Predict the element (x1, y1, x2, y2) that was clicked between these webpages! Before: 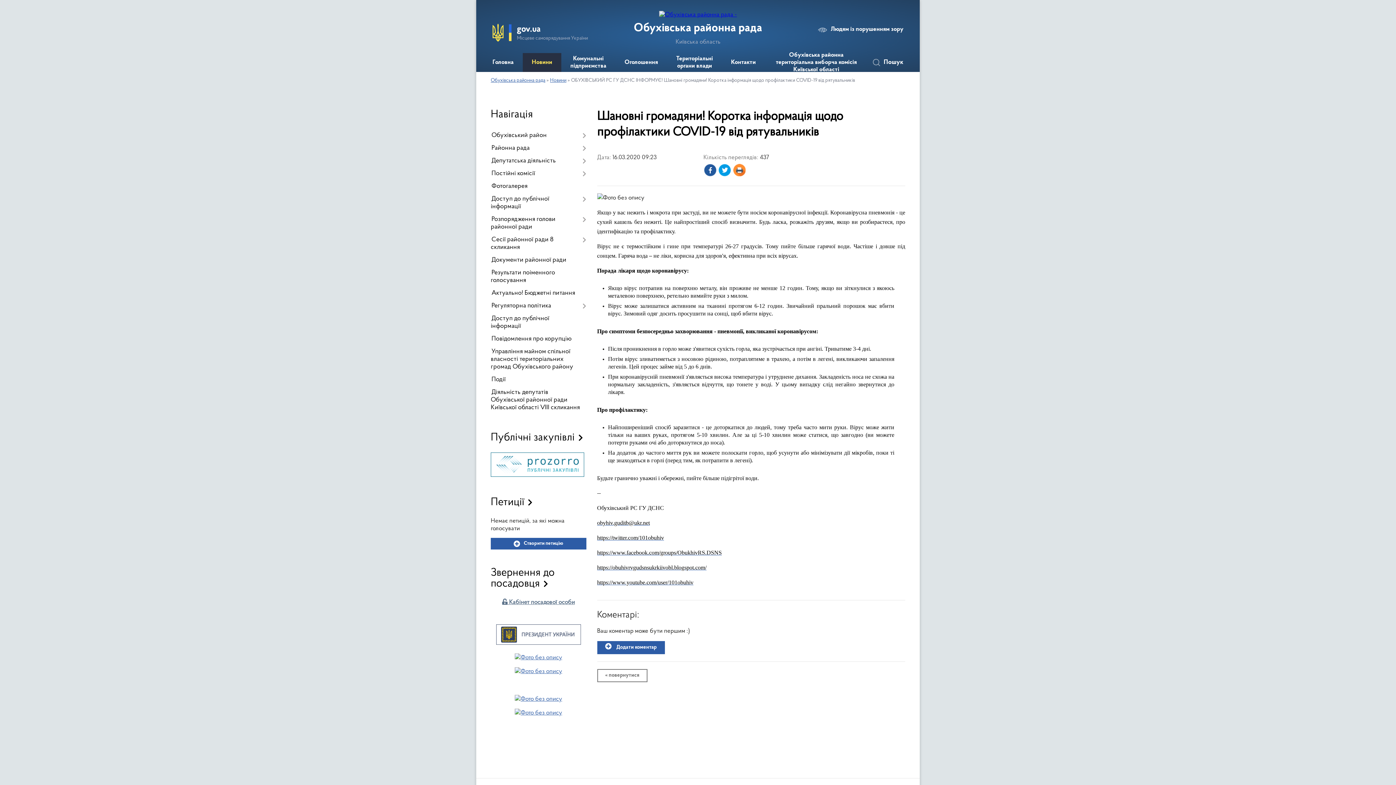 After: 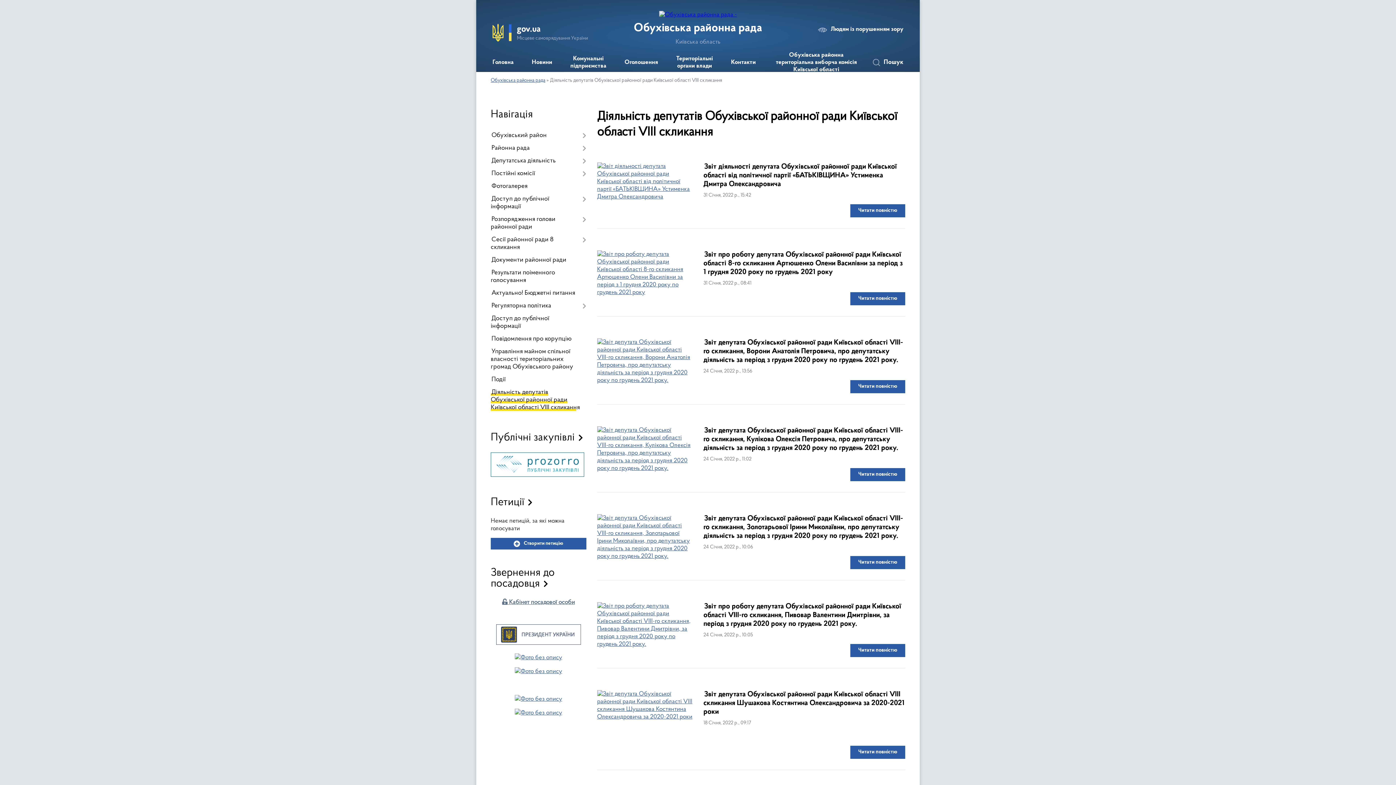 Action: bbox: (490, 386, 586, 414) label: Діяльність депутатів Обухівської районної ради Київської області VIII скликання